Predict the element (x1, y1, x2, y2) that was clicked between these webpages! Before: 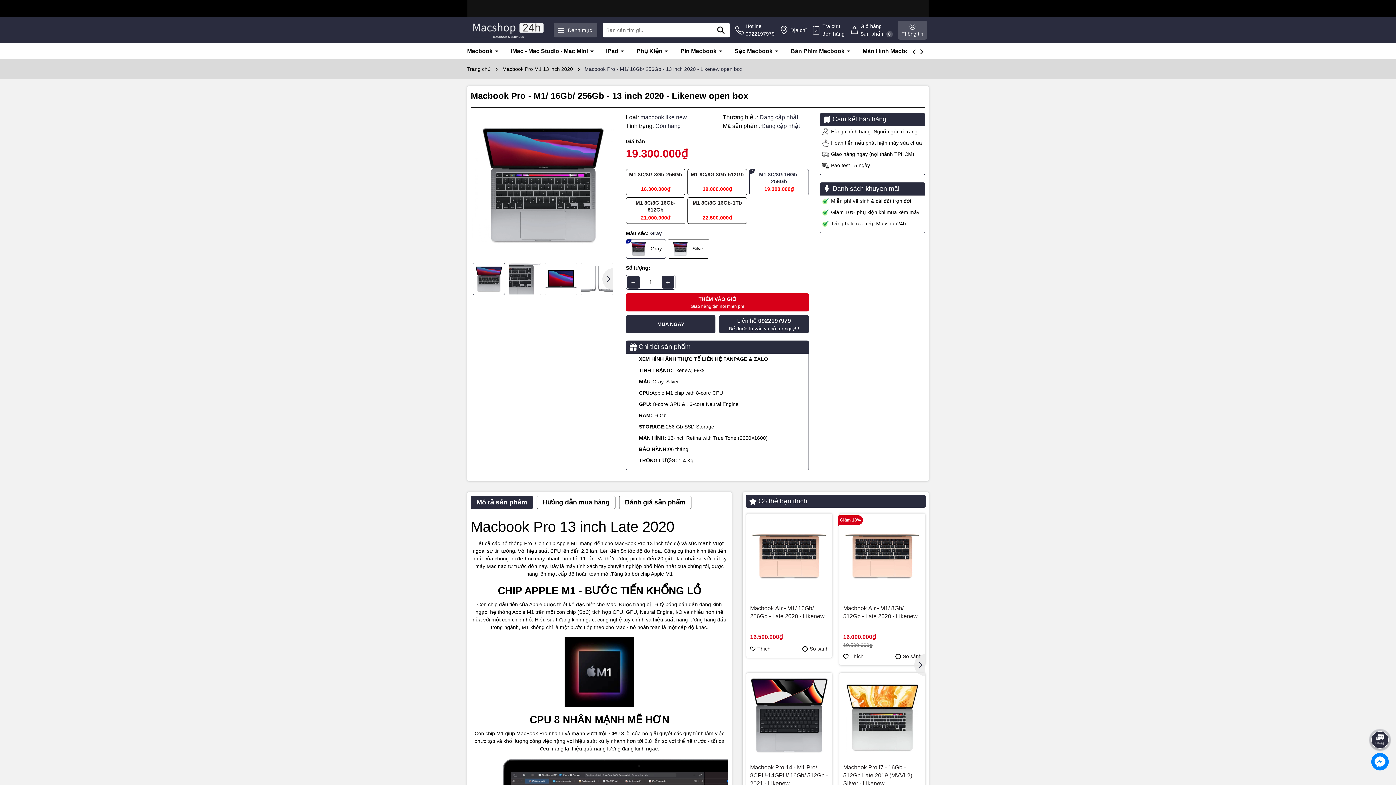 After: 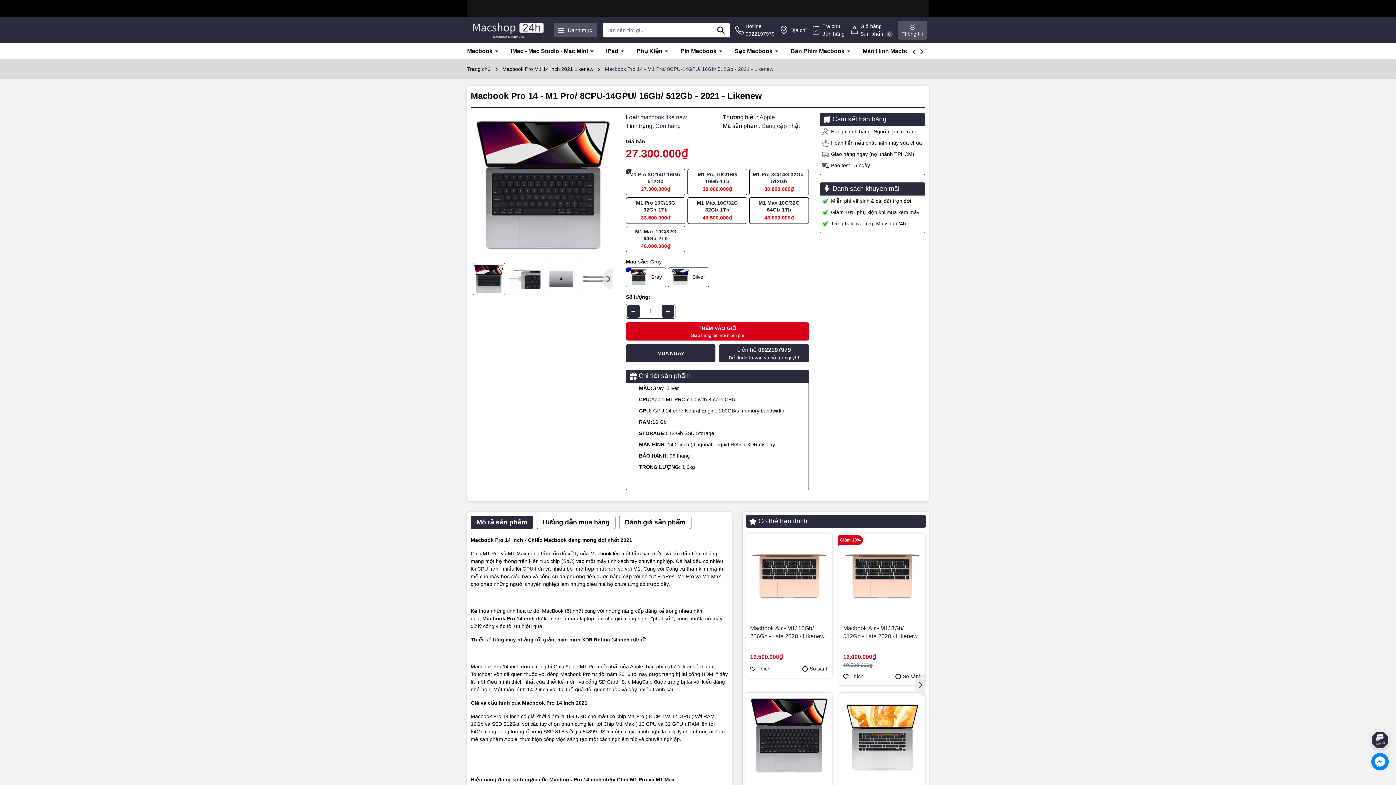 Action: bbox: (750, 763, 828, 788) label: Macbook Pro 14 - M1 Pro/ 8CPU-14GPU/ 16Gb/ 512Gb - 2021 - Likenew